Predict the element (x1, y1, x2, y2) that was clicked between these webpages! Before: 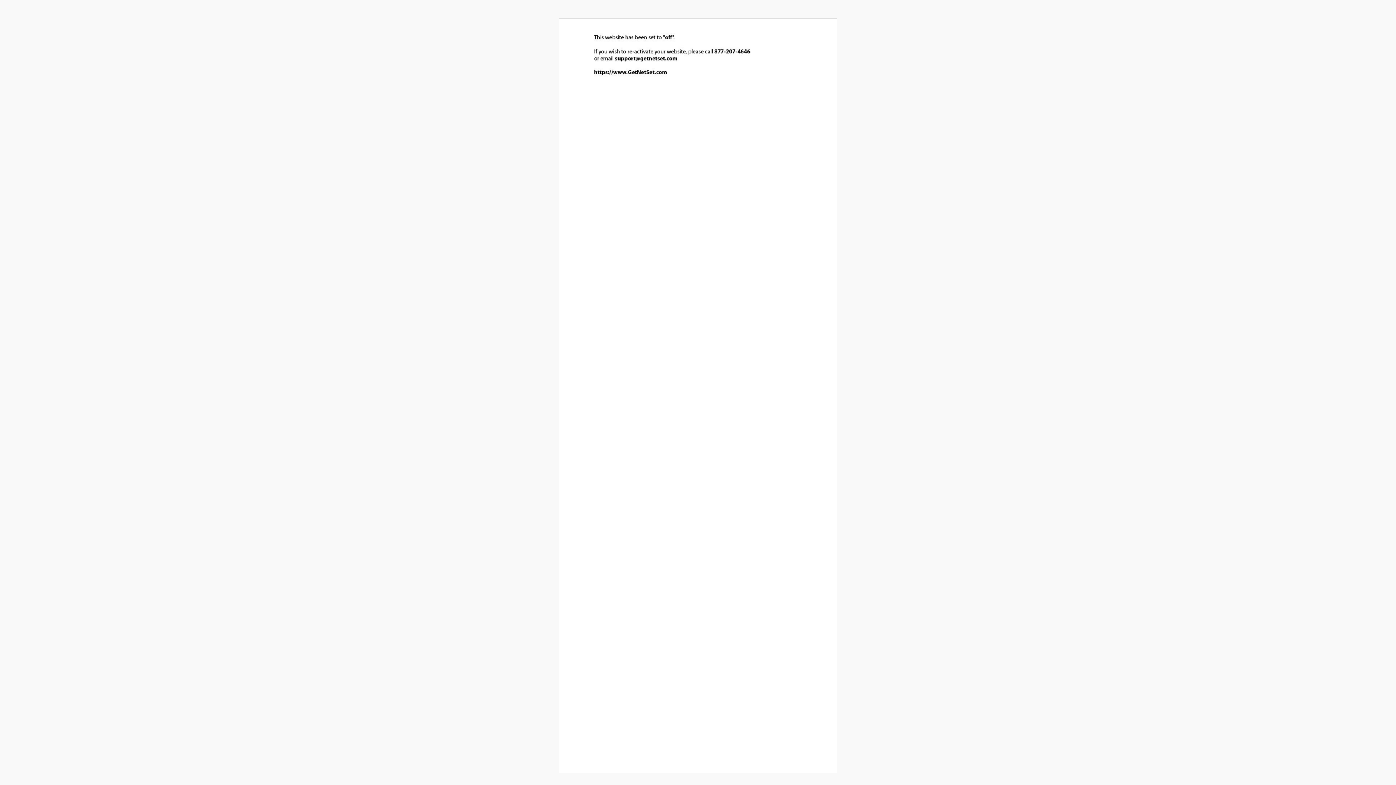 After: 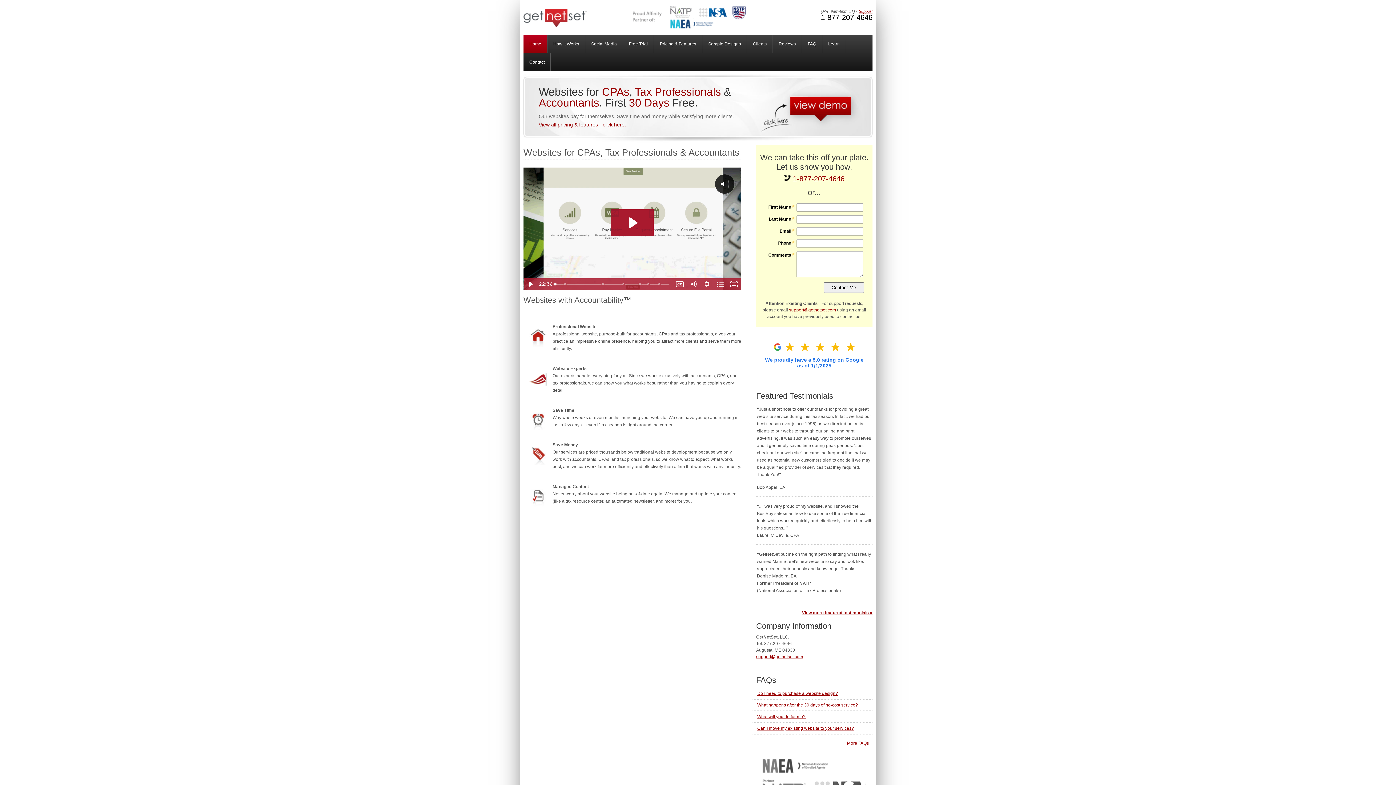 Action: bbox: (570, 77, 817, 84)